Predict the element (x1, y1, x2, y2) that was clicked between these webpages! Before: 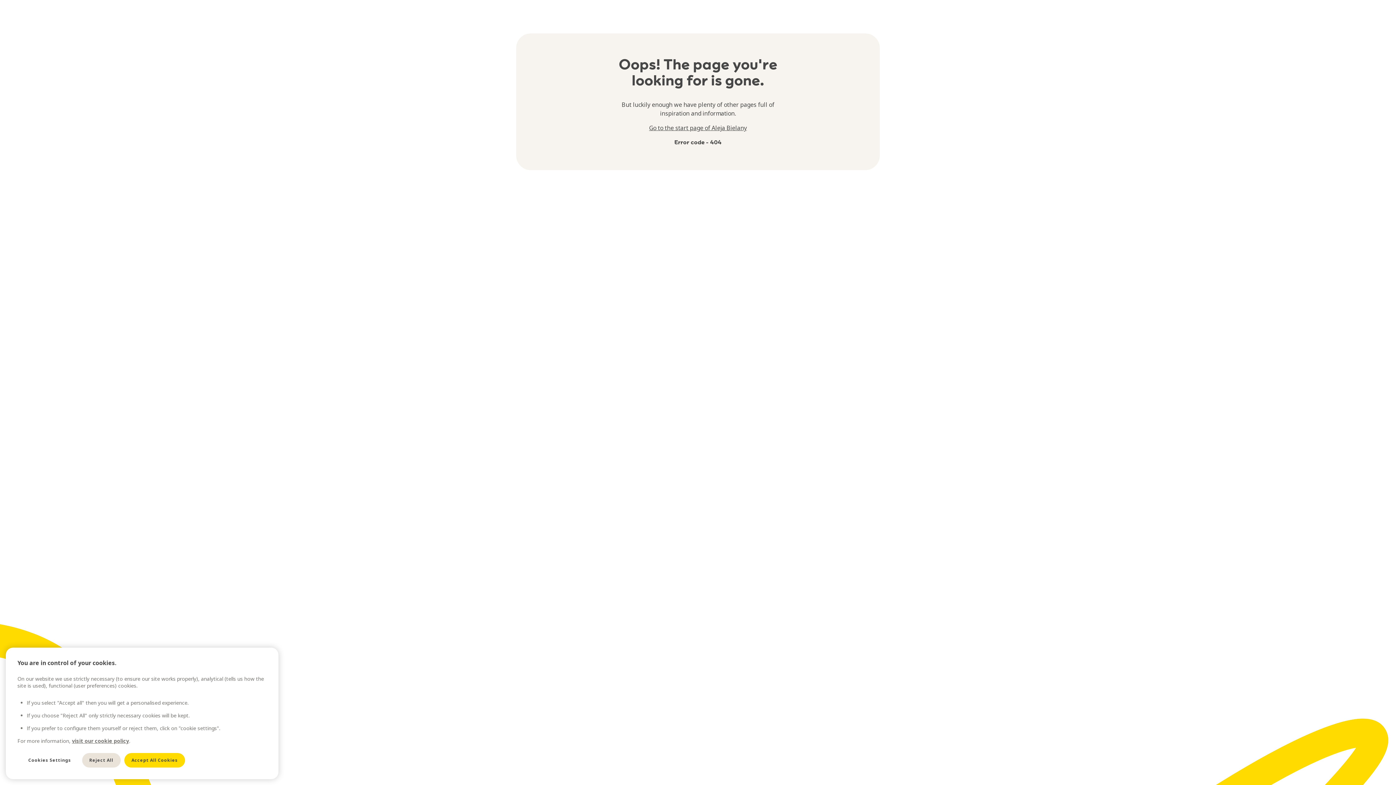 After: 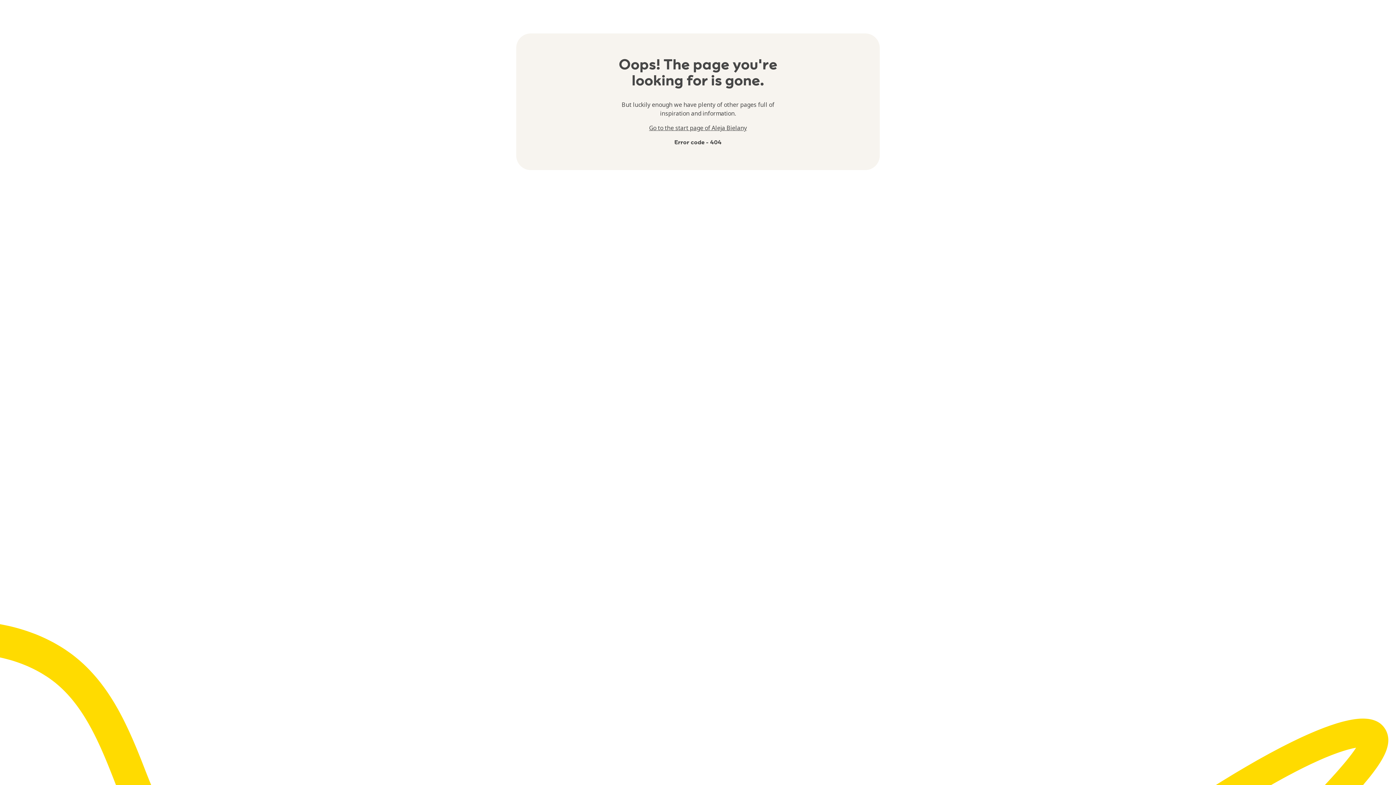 Action: label: Reject All bbox: (82, 753, 120, 768)